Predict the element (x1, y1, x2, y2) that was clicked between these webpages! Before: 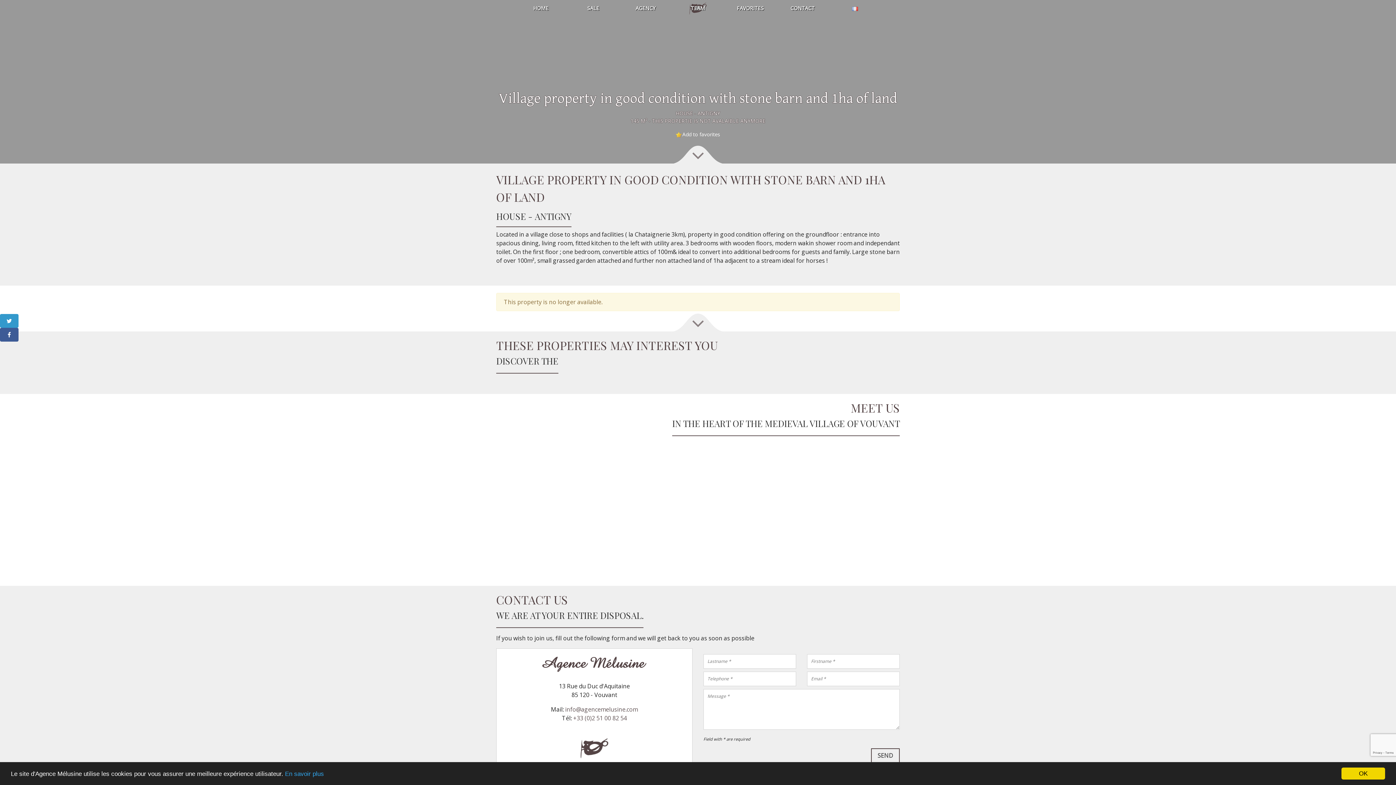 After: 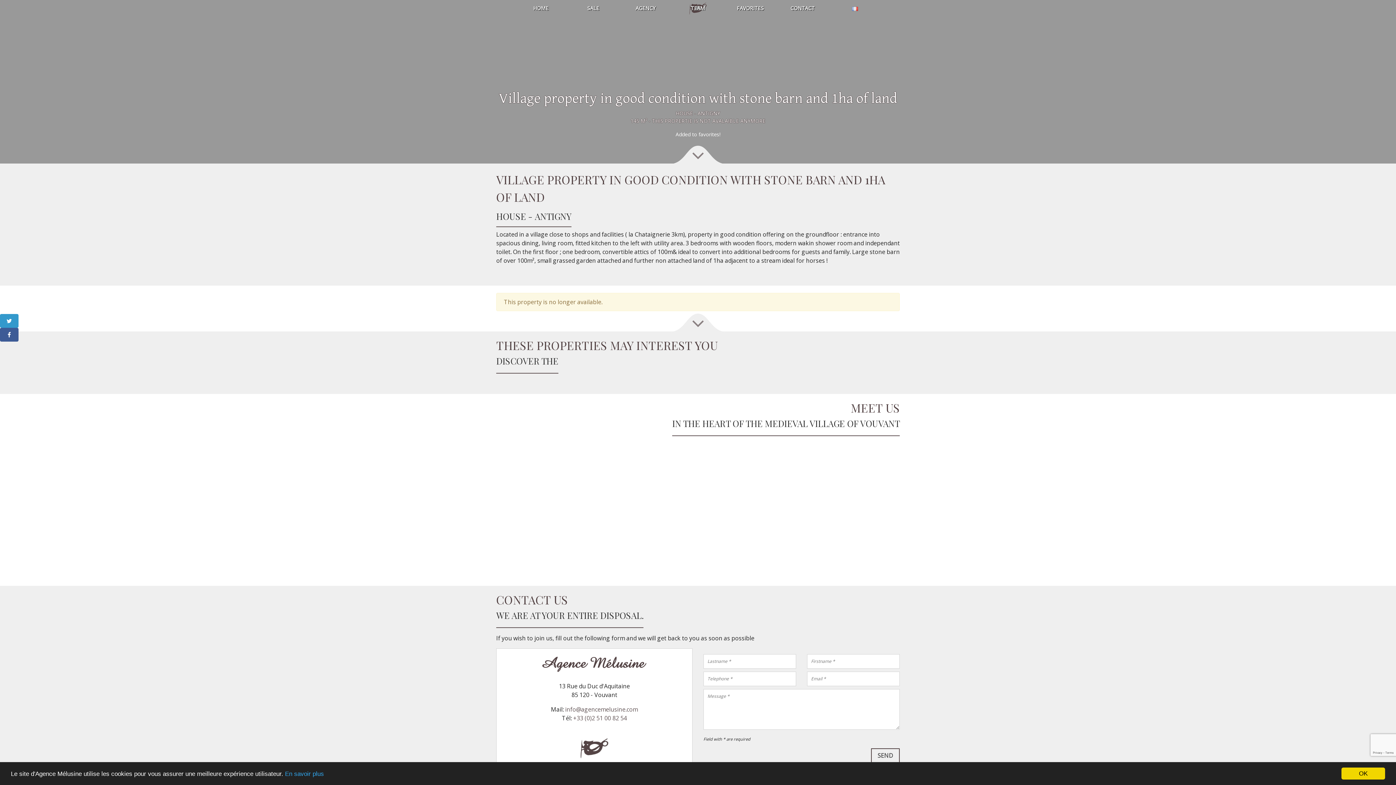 Action: bbox: (682, 130, 720, 137) label: Add to favorites